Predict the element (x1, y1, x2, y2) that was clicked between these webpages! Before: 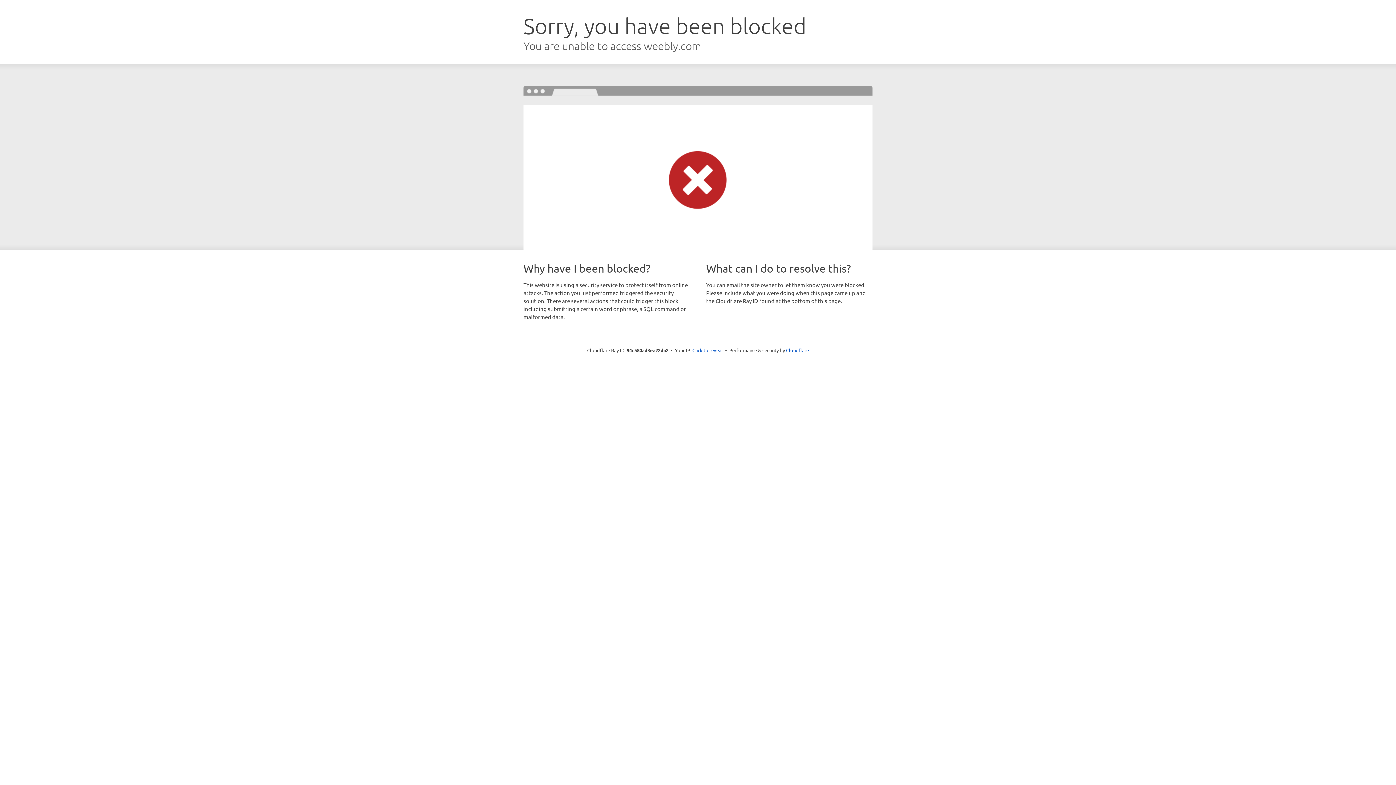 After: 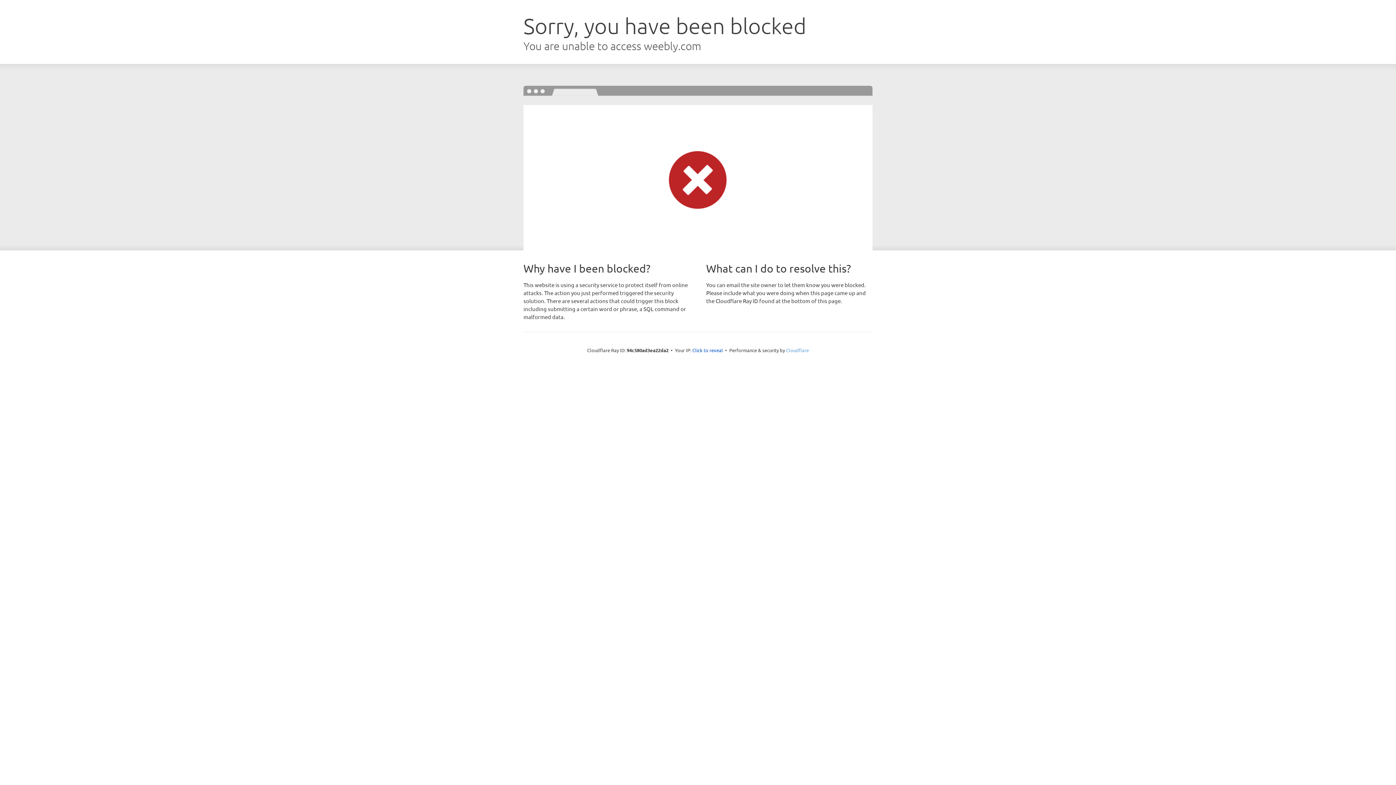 Action: bbox: (786, 347, 809, 353) label: Cloudflare